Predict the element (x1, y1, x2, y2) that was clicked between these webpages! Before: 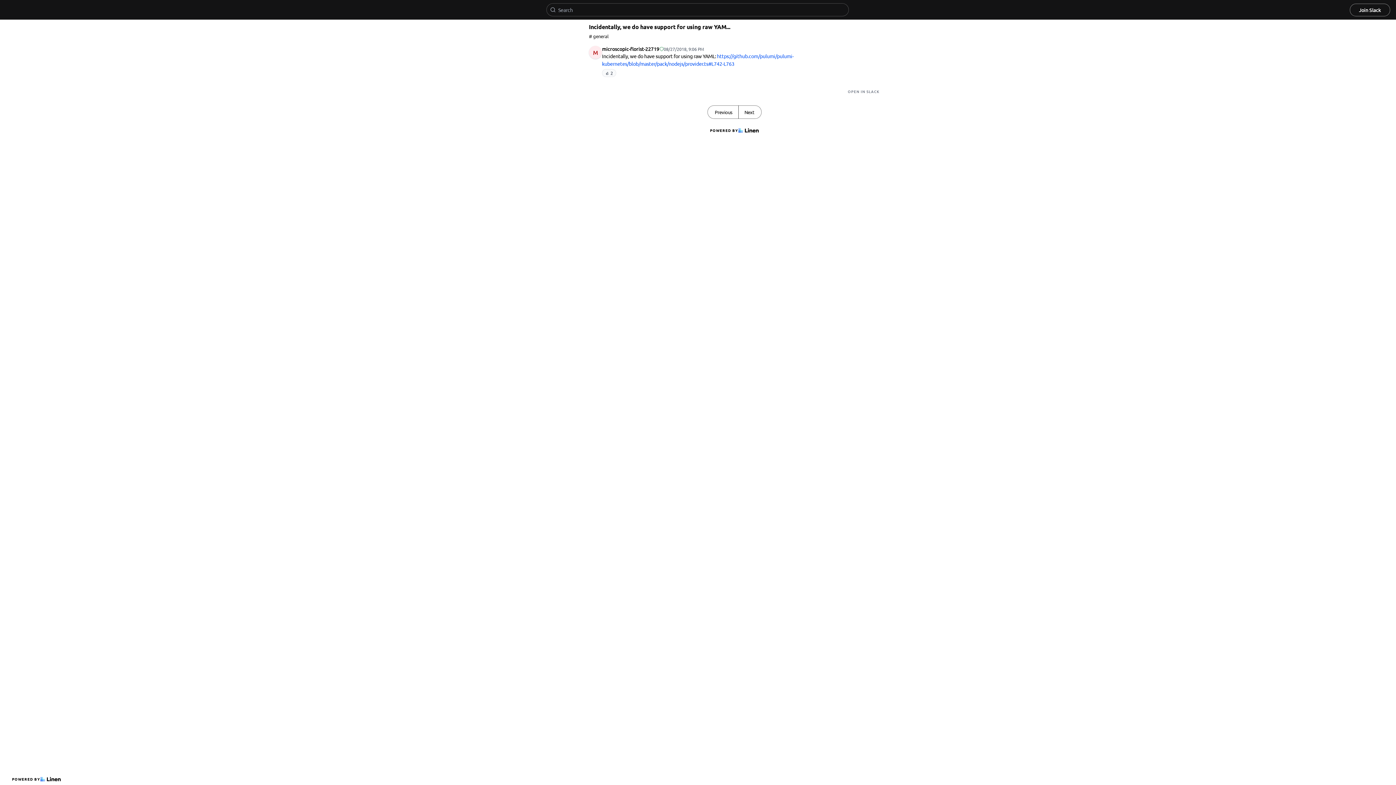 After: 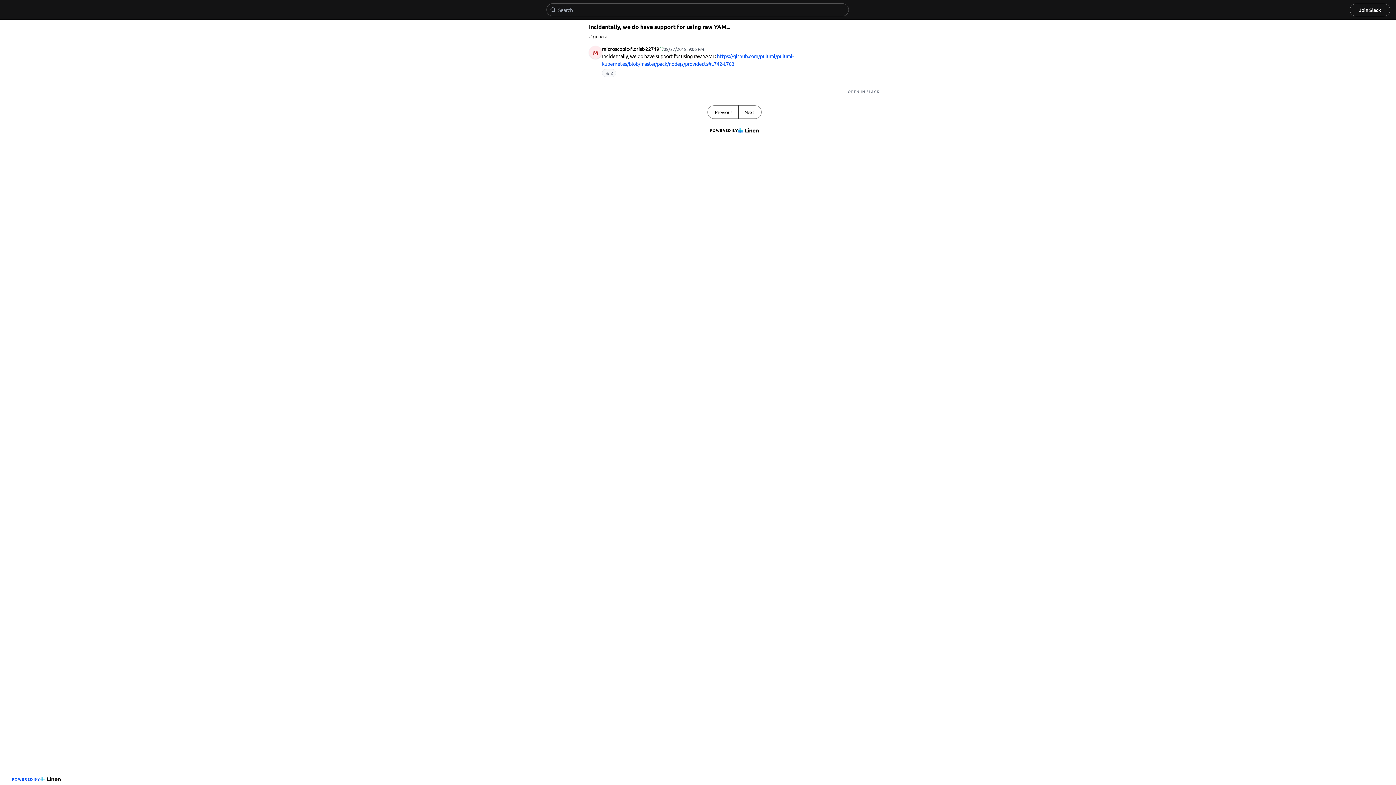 Action: bbox: (9, 773, 63, 785) label: POWERED BY